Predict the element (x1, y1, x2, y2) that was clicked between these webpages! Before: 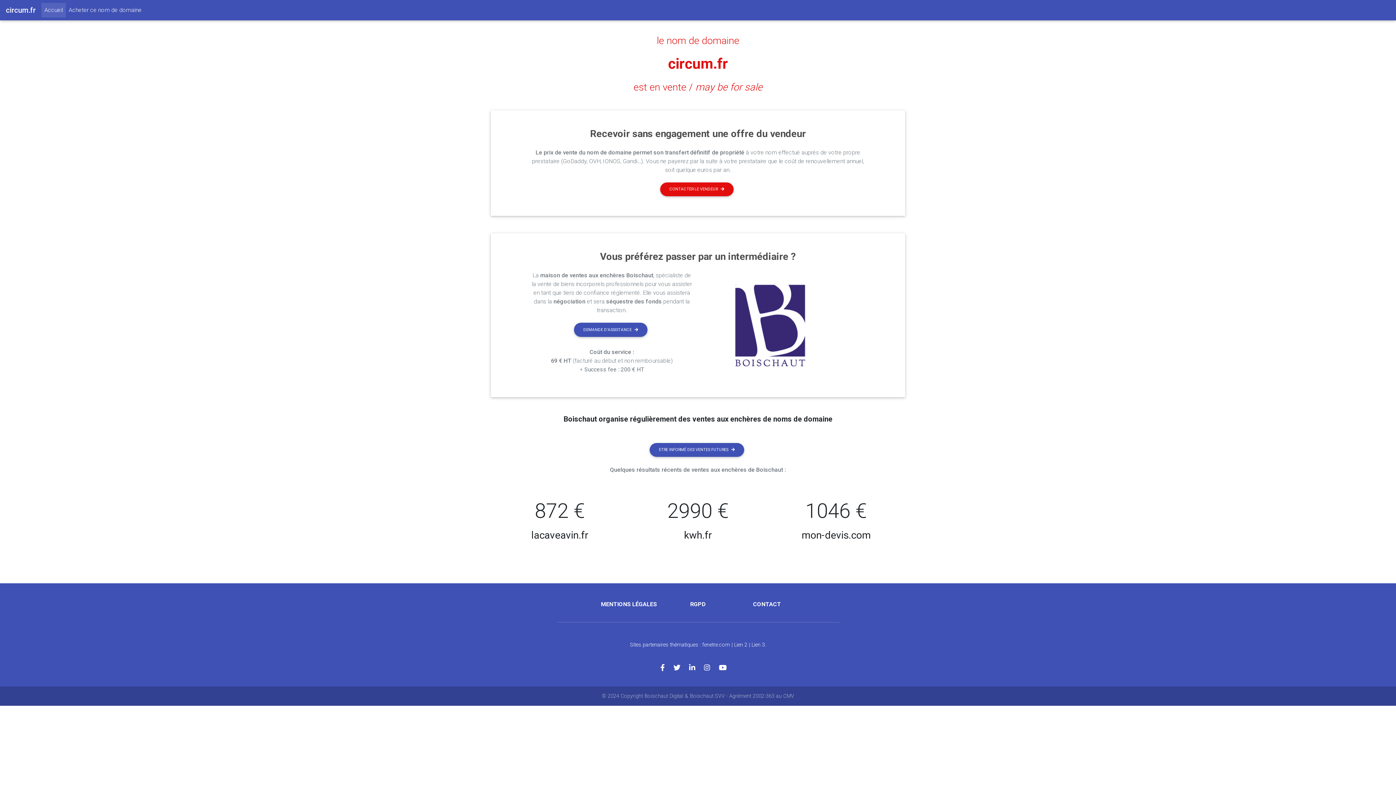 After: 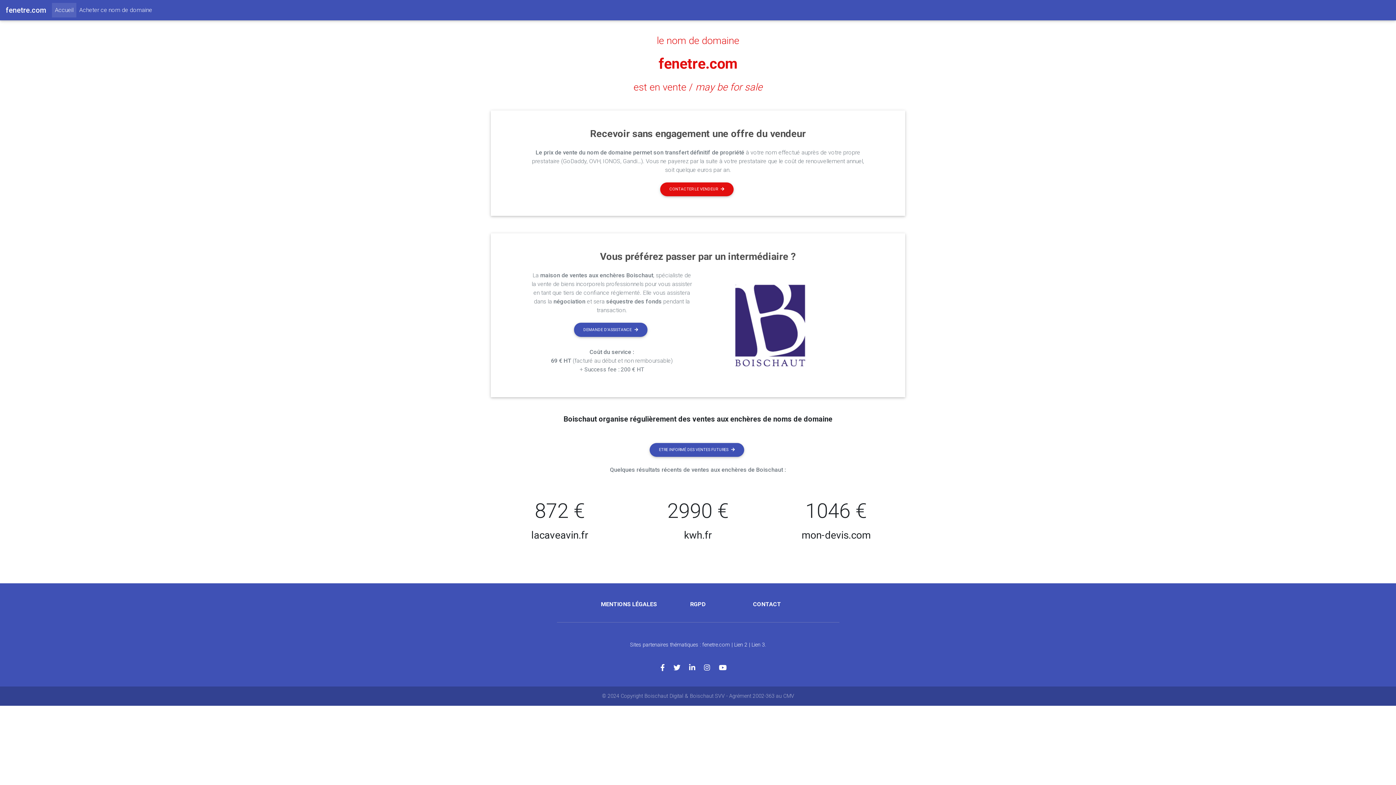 Action: label: fenetre.com bbox: (702, 642, 730, 648)